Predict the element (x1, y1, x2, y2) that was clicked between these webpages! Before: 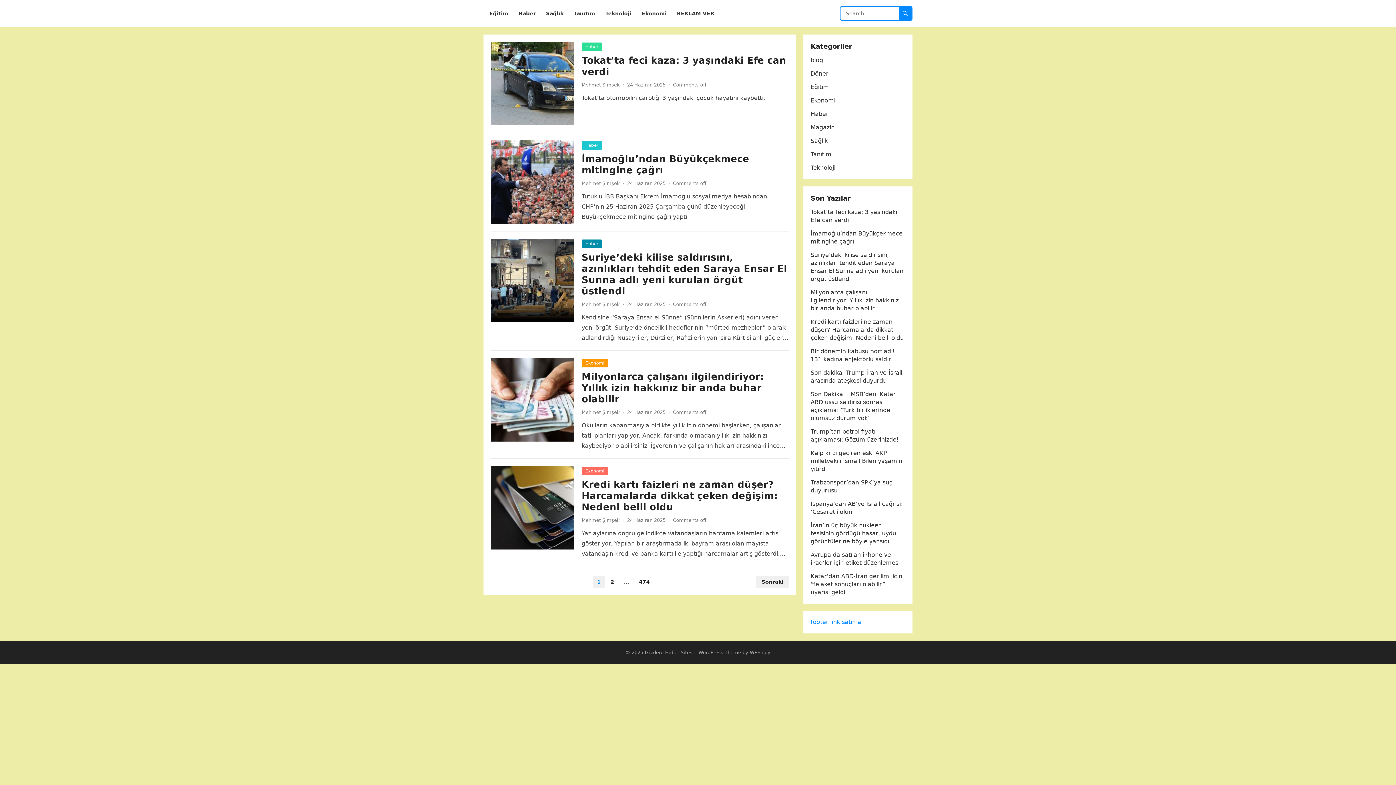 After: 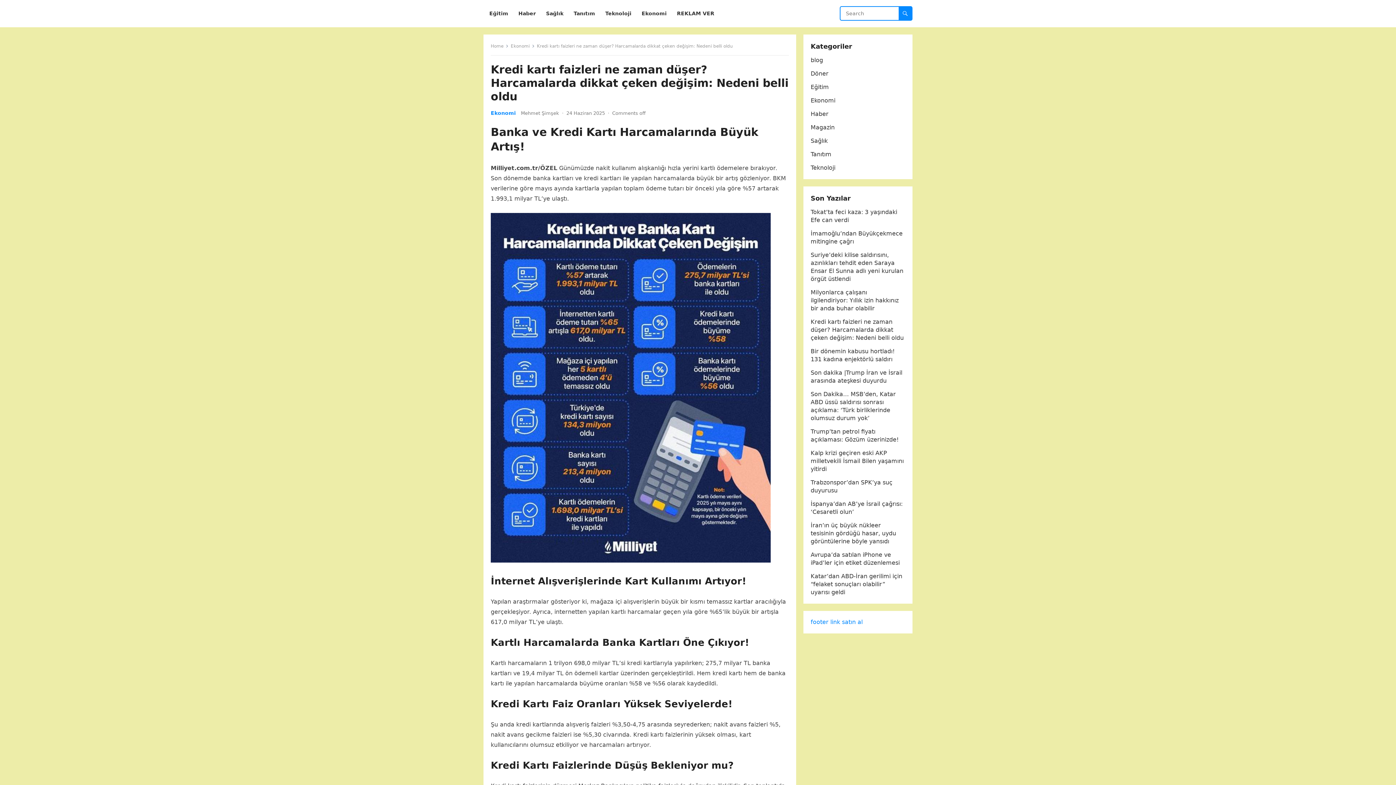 Action: bbox: (490, 466, 574, 549)